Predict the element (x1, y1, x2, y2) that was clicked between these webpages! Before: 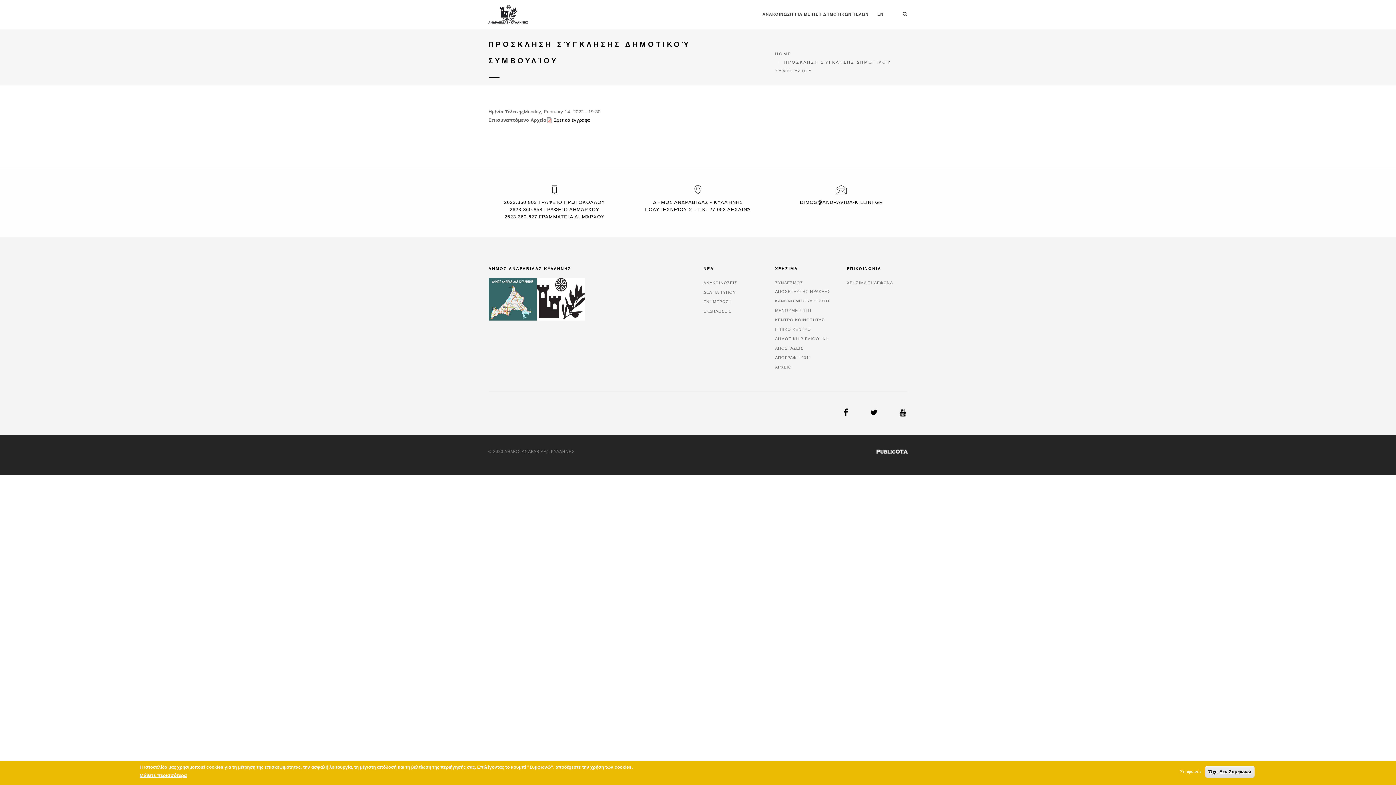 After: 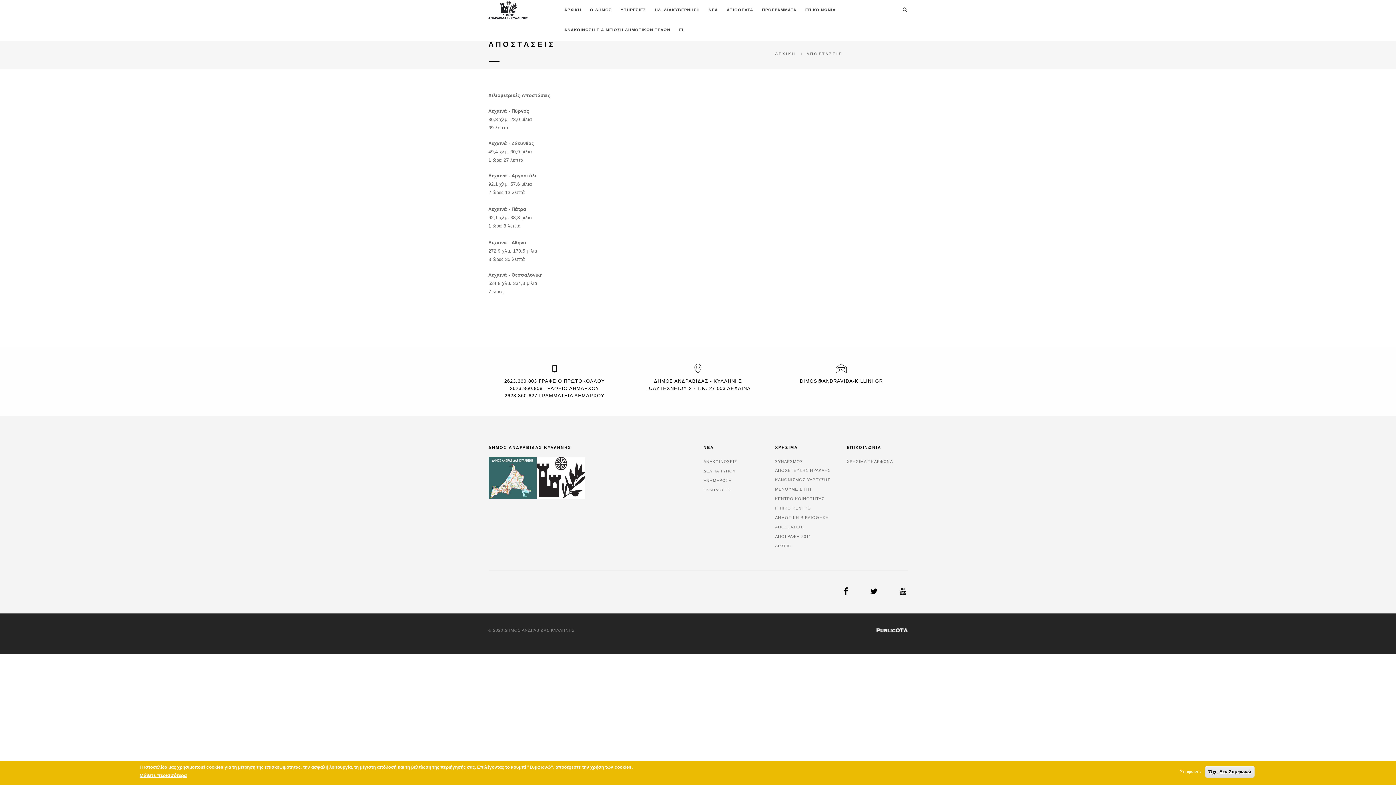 Action: label: ΑΠΟΣΤΑΣΕΙΣ bbox: (775, 346, 803, 350)